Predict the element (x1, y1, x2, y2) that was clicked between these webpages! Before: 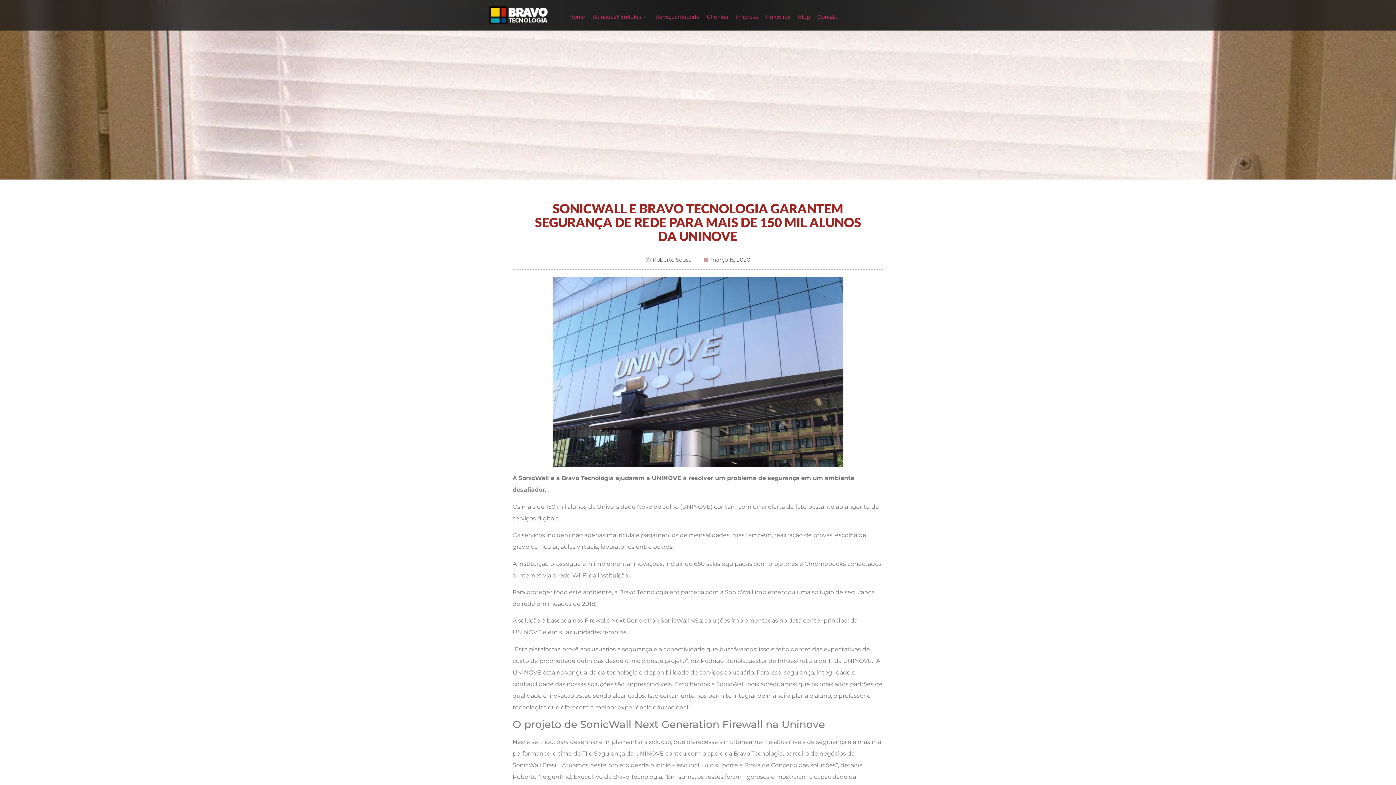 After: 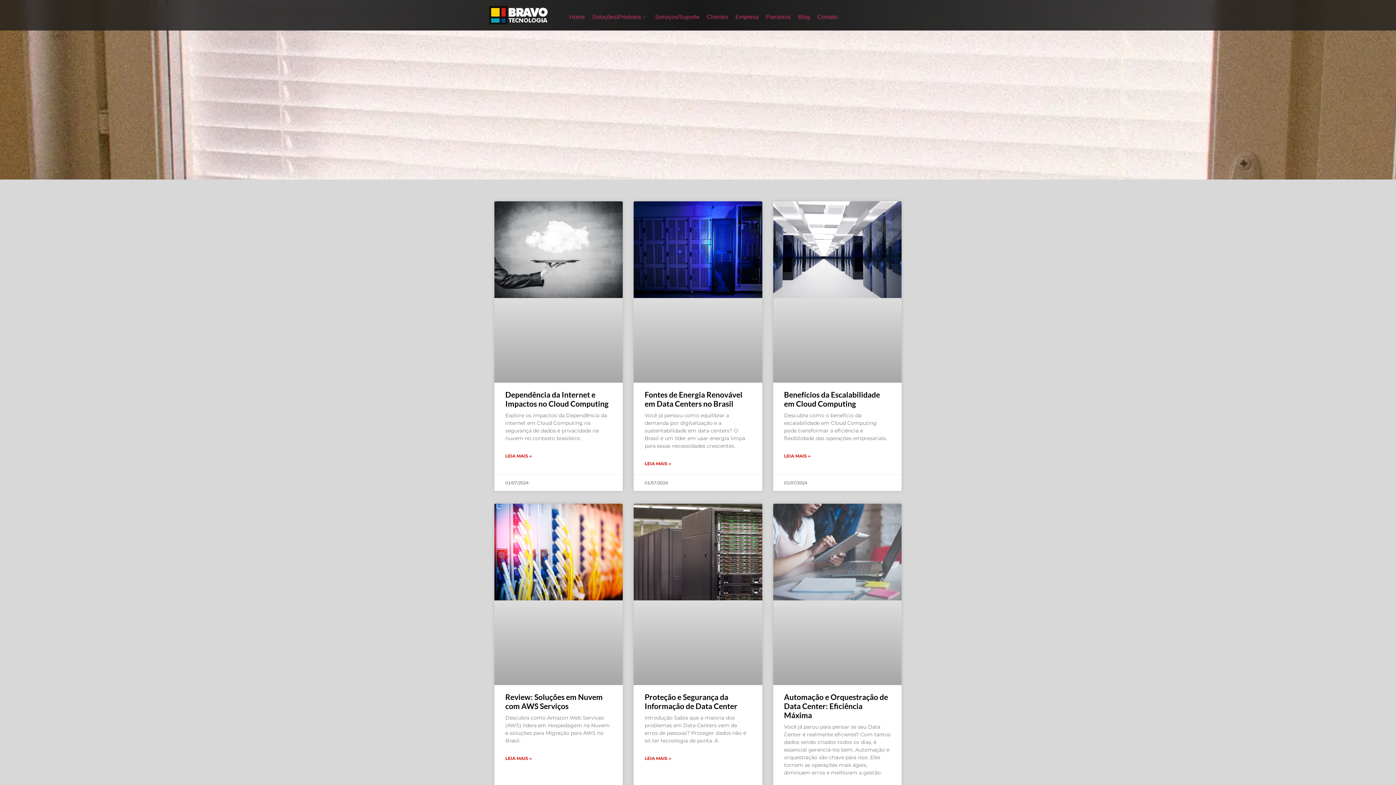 Action: label: Blog bbox: (798, 12, 810, 21)